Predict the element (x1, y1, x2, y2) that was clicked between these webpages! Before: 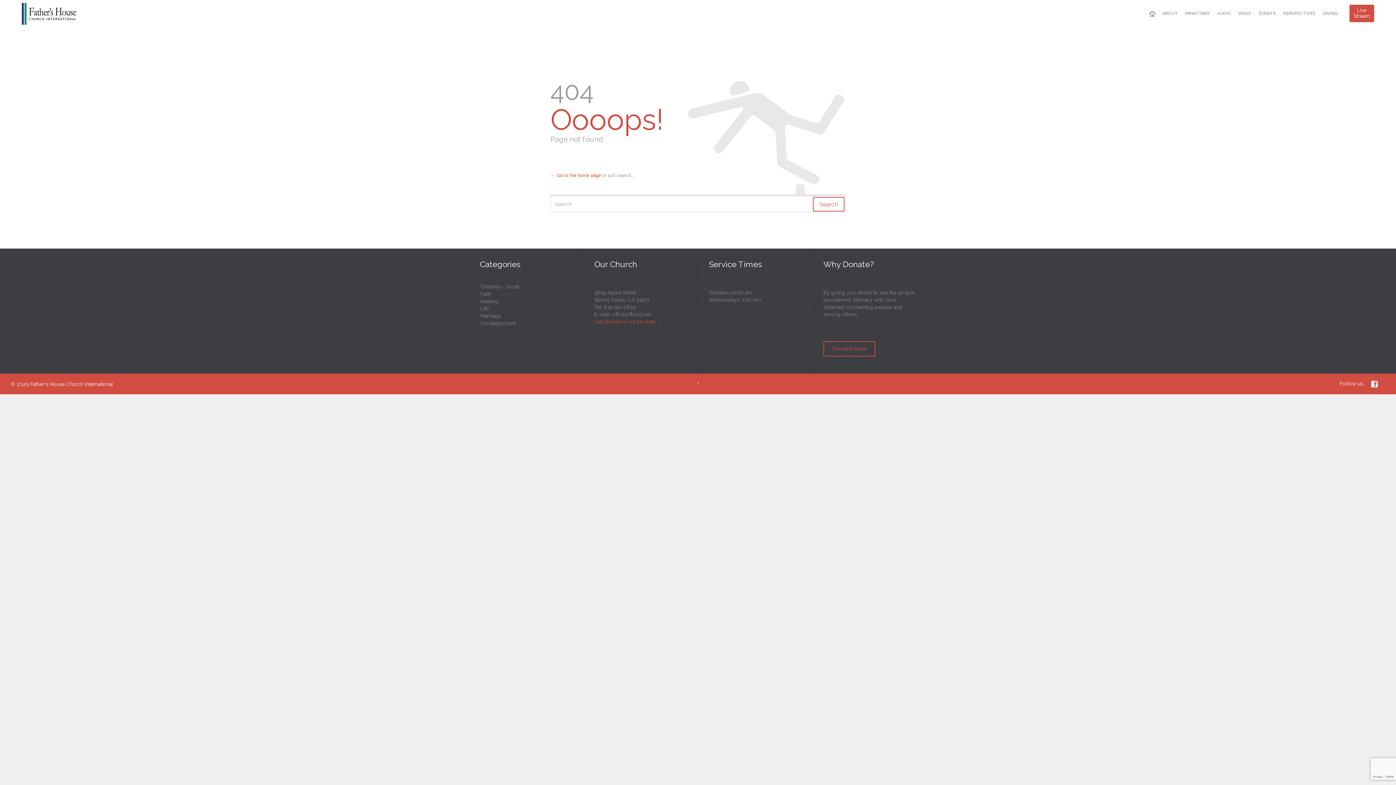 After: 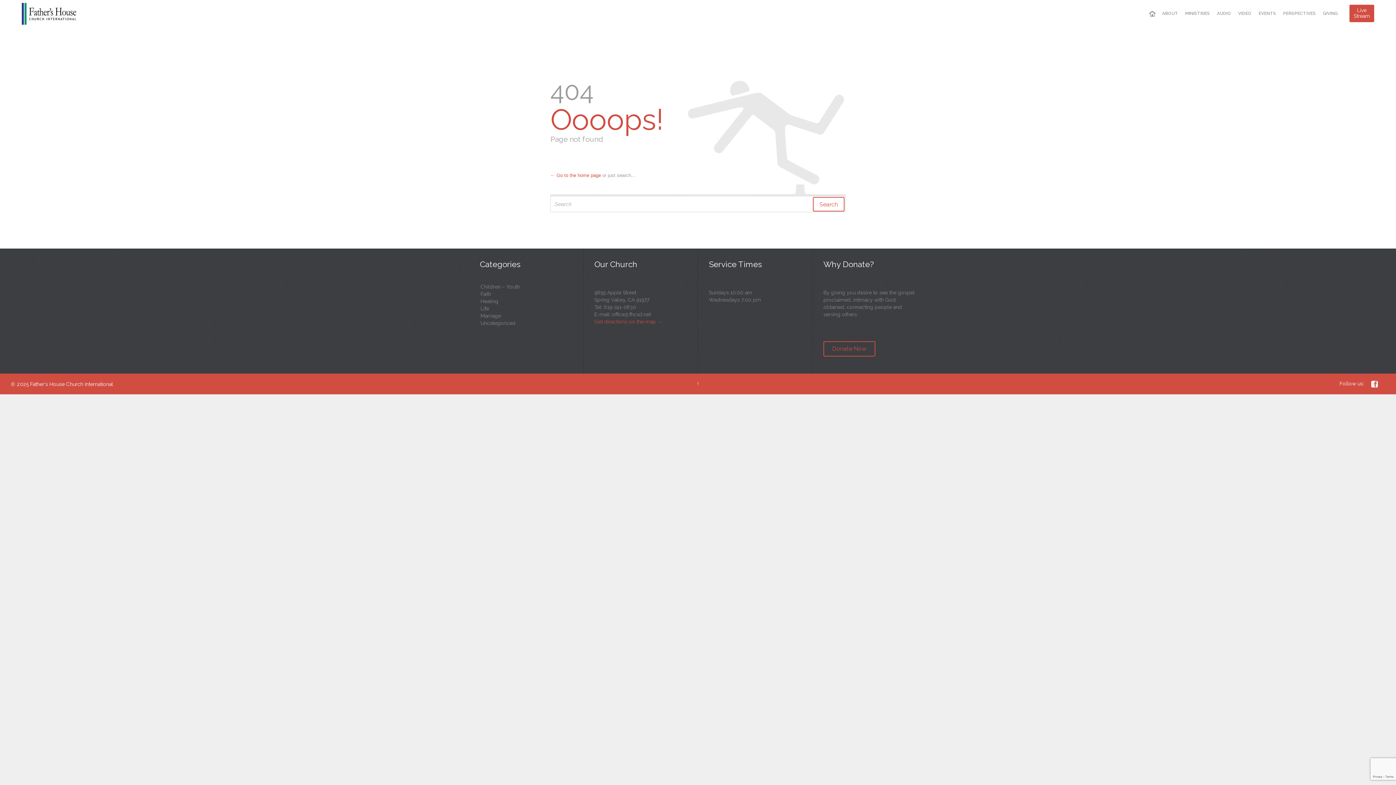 Action: bbox: (696, 380, 699, 386) label: ↑